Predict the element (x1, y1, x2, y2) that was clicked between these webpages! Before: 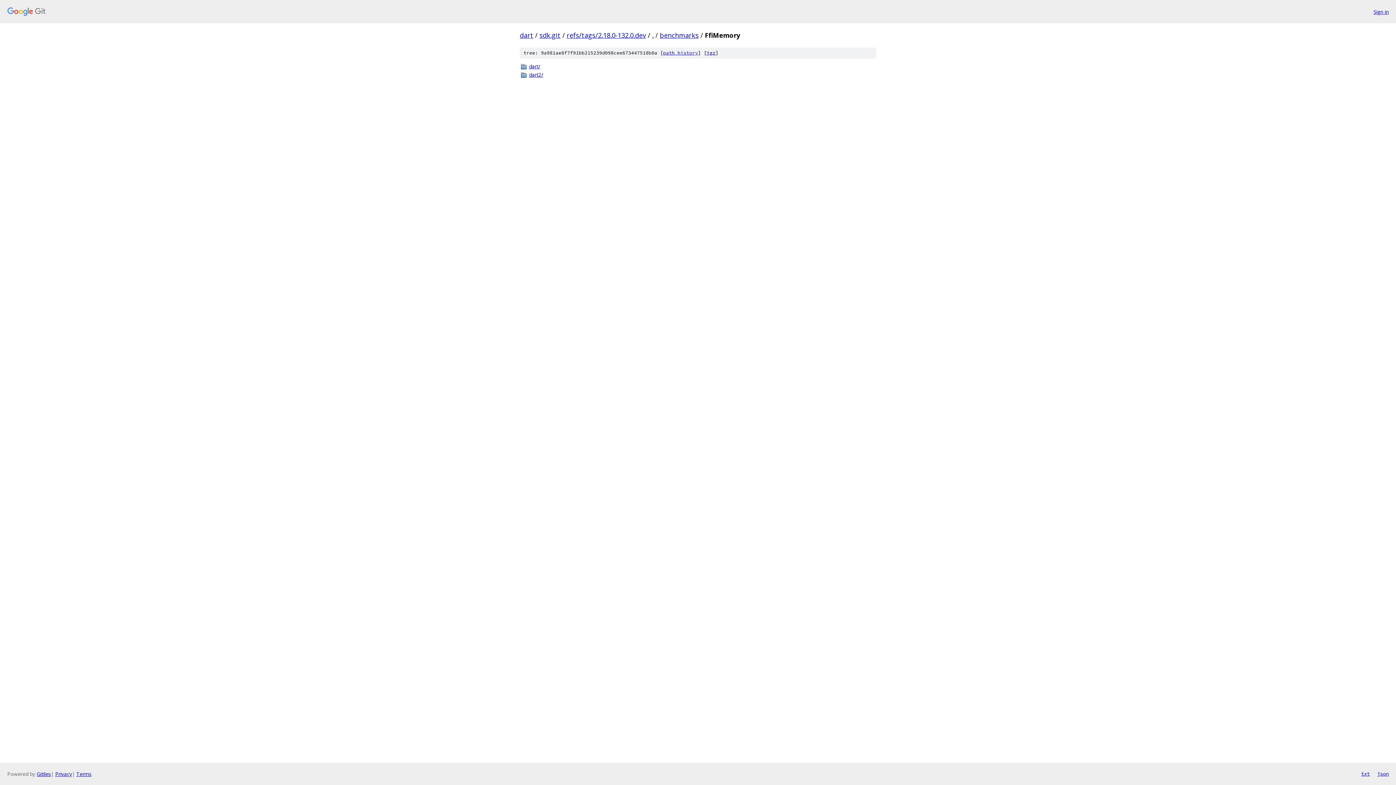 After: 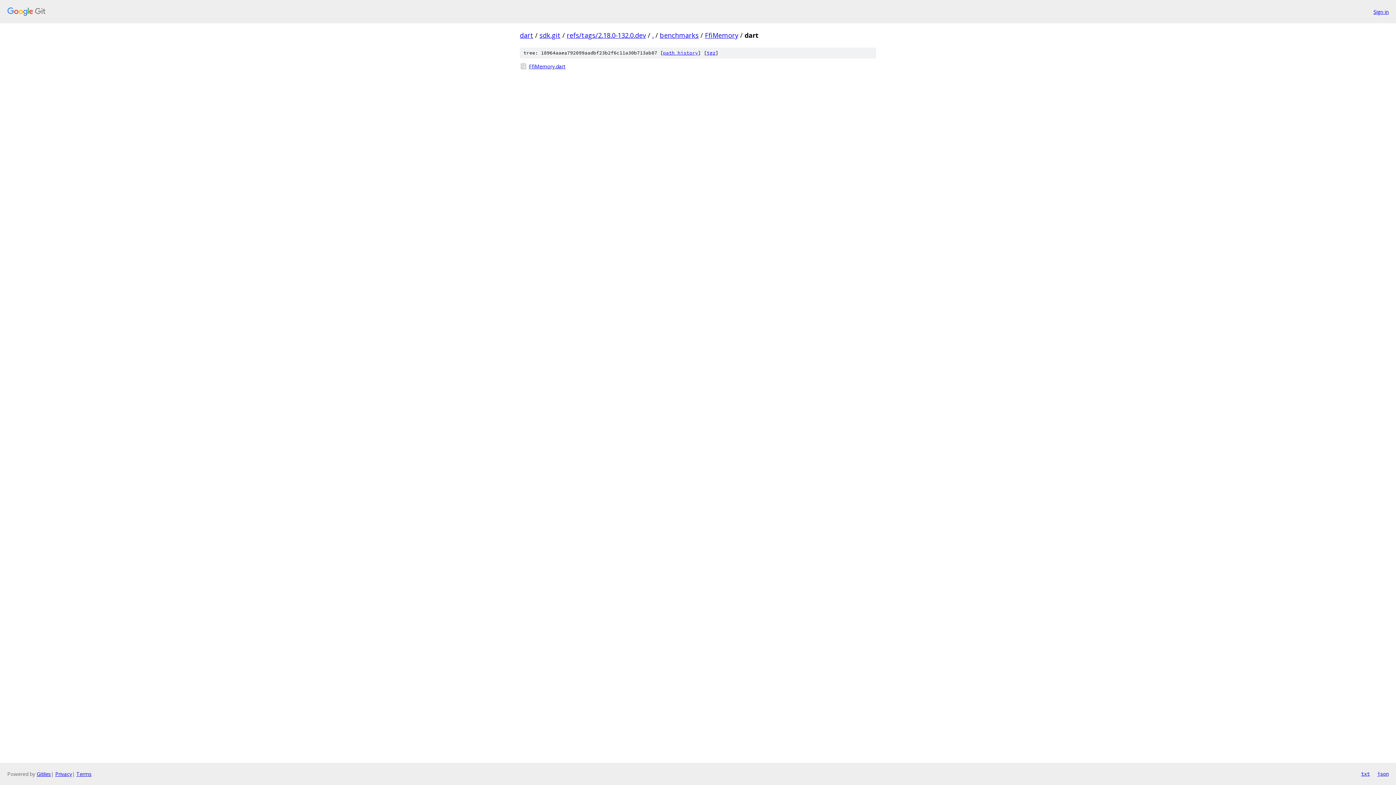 Action: label: dart/ bbox: (529, 62, 876, 70)